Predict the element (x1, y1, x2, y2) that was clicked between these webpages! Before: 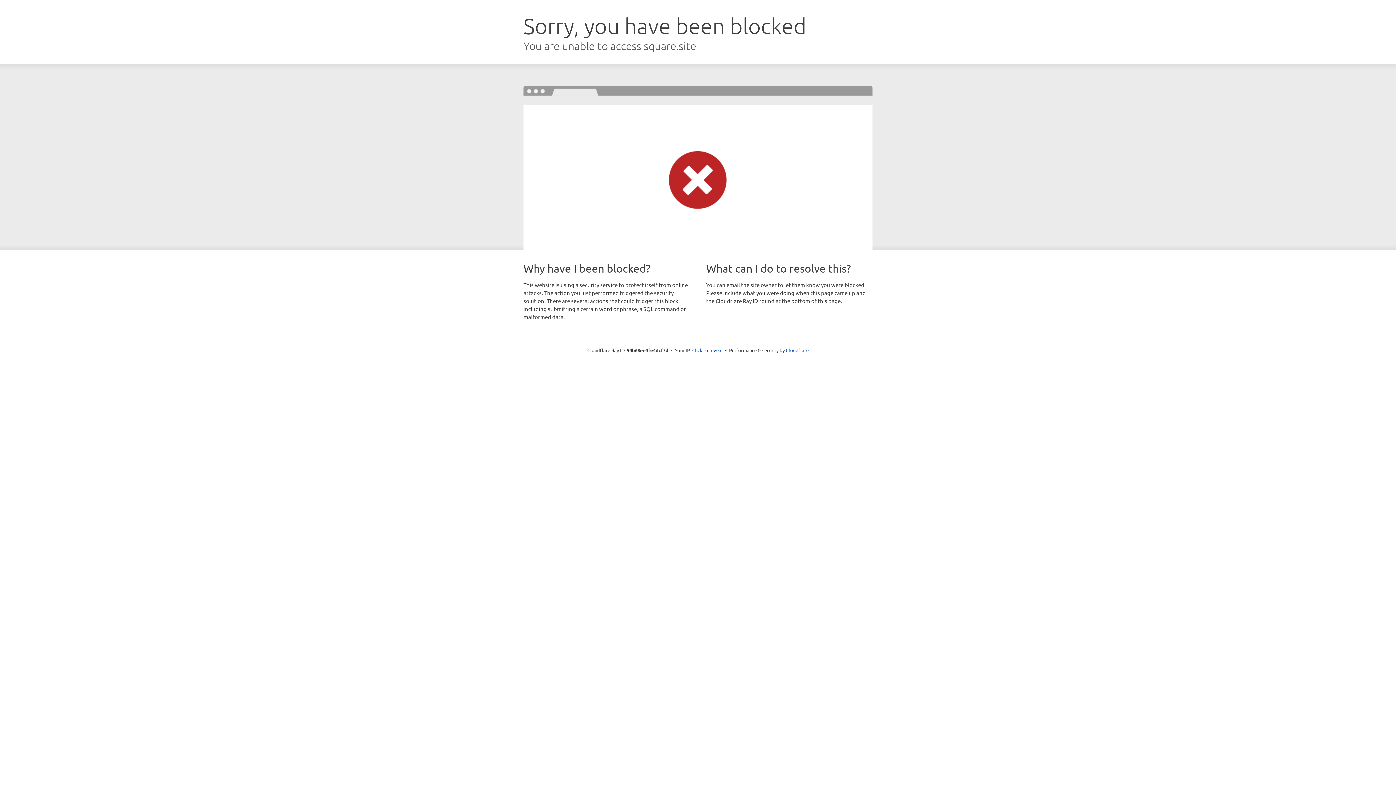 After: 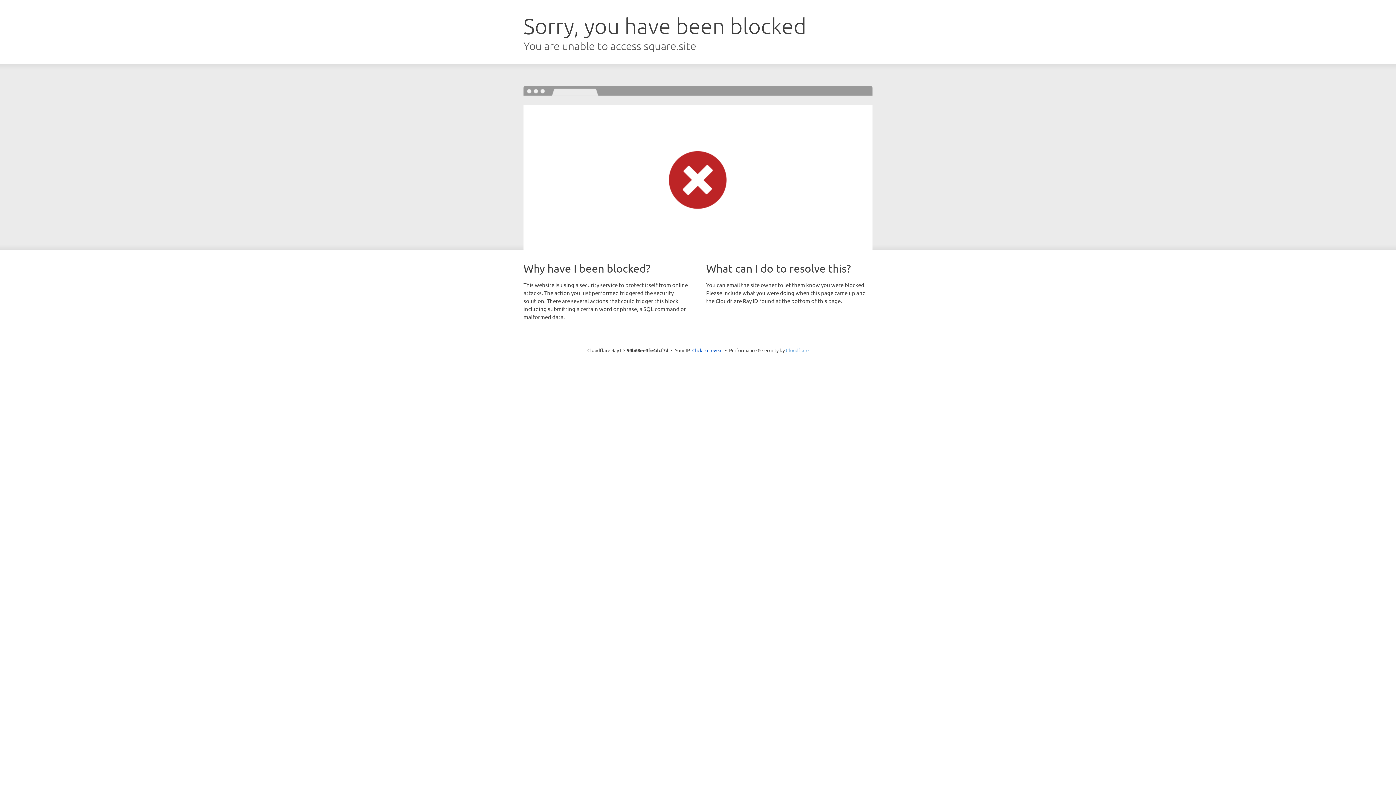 Action: bbox: (786, 347, 808, 353) label: Cloudflare